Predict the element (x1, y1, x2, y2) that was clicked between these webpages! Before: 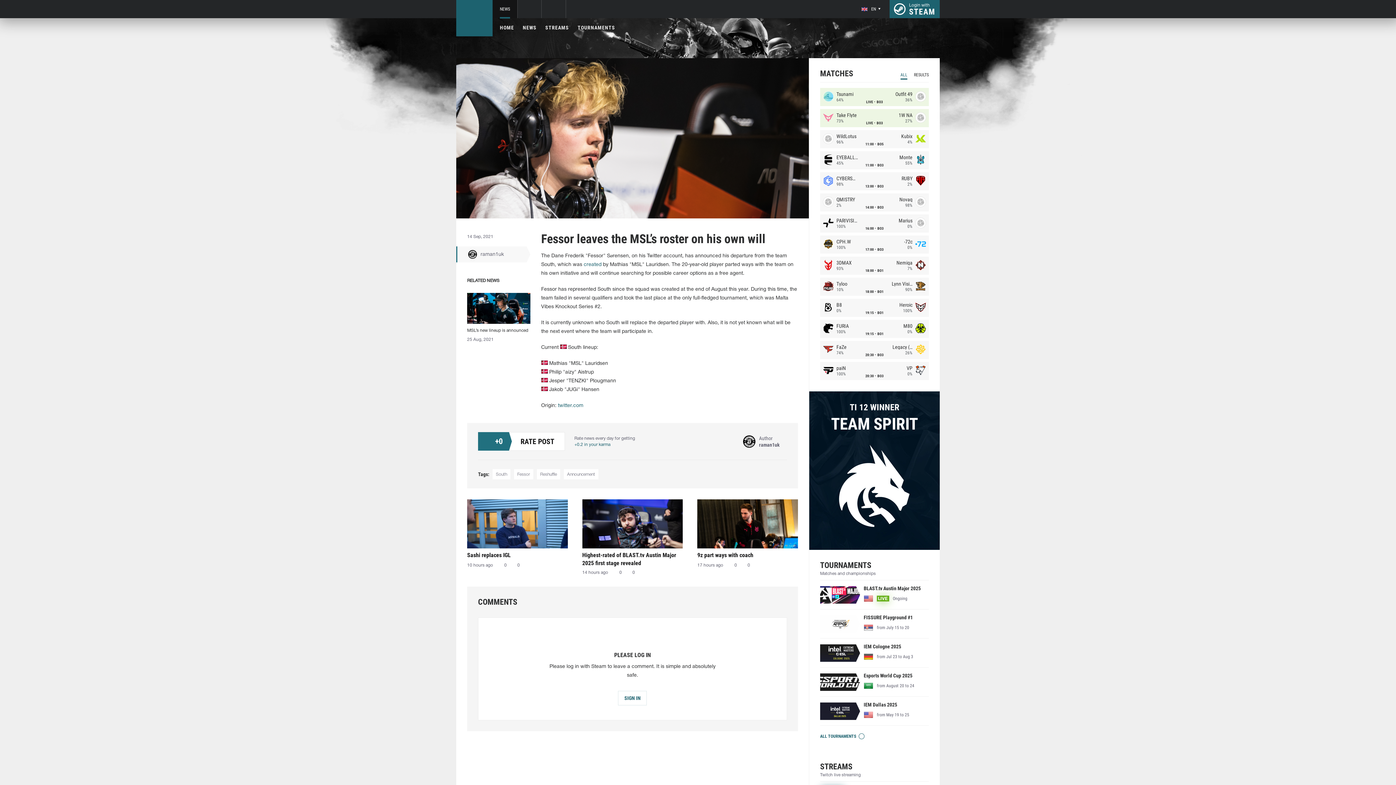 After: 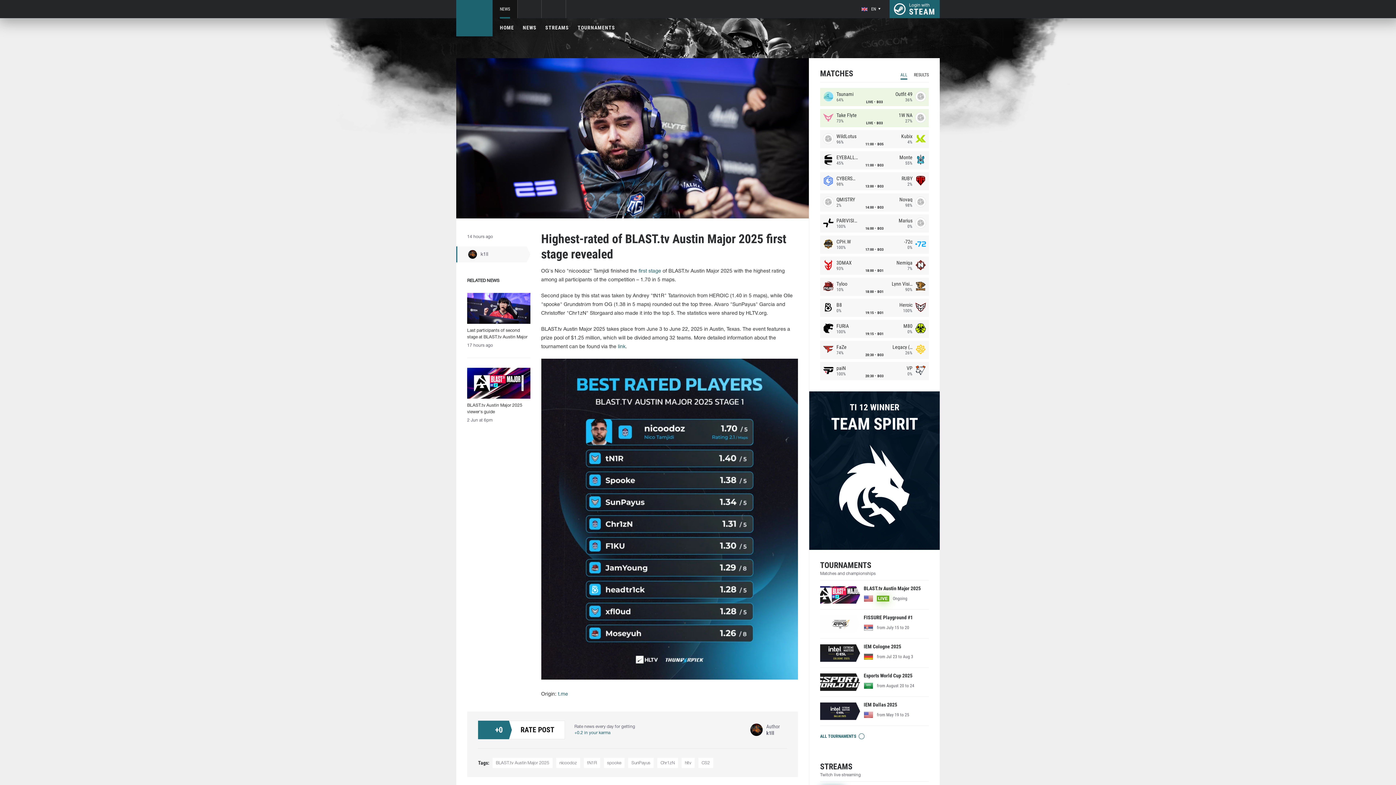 Action: bbox: (582, 569, 683, 576) label: 14 hours ago
0
0